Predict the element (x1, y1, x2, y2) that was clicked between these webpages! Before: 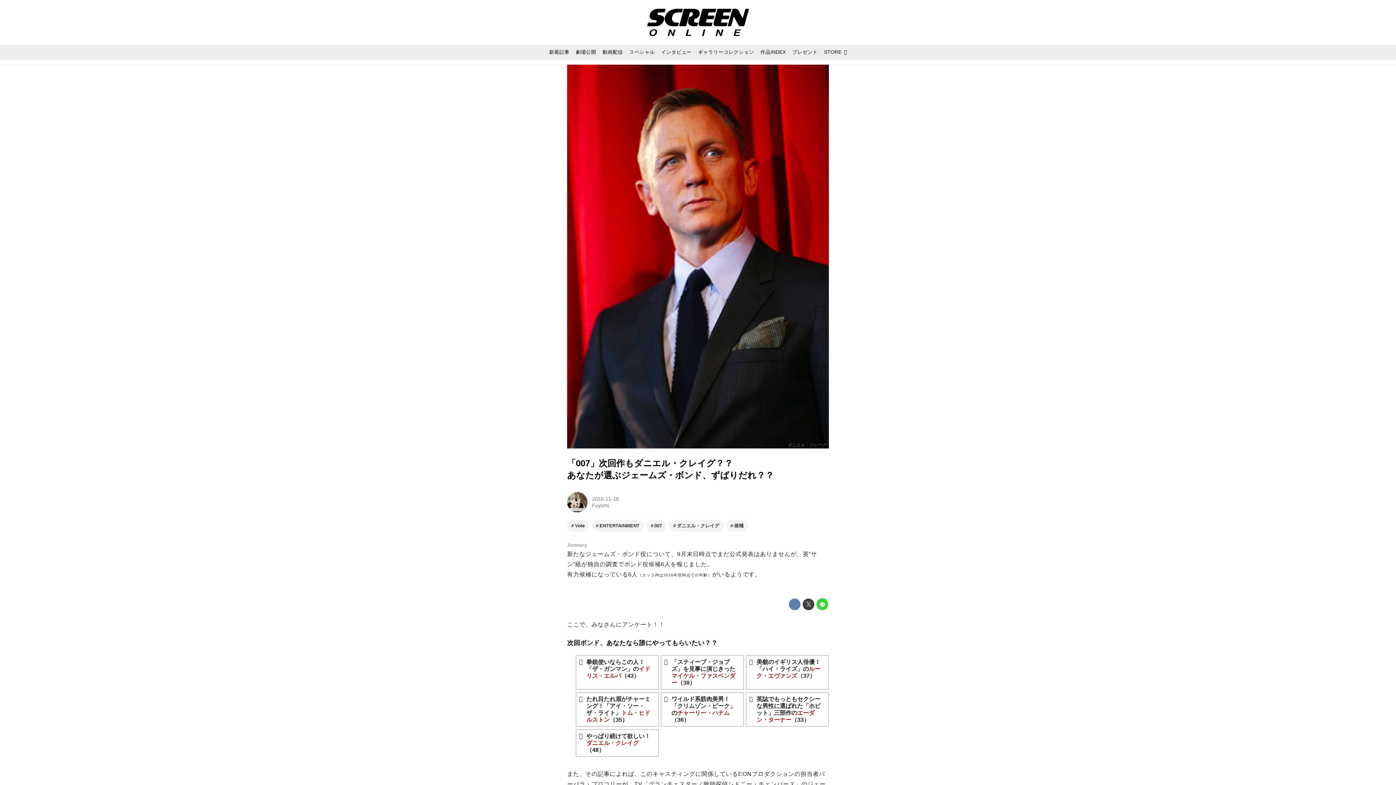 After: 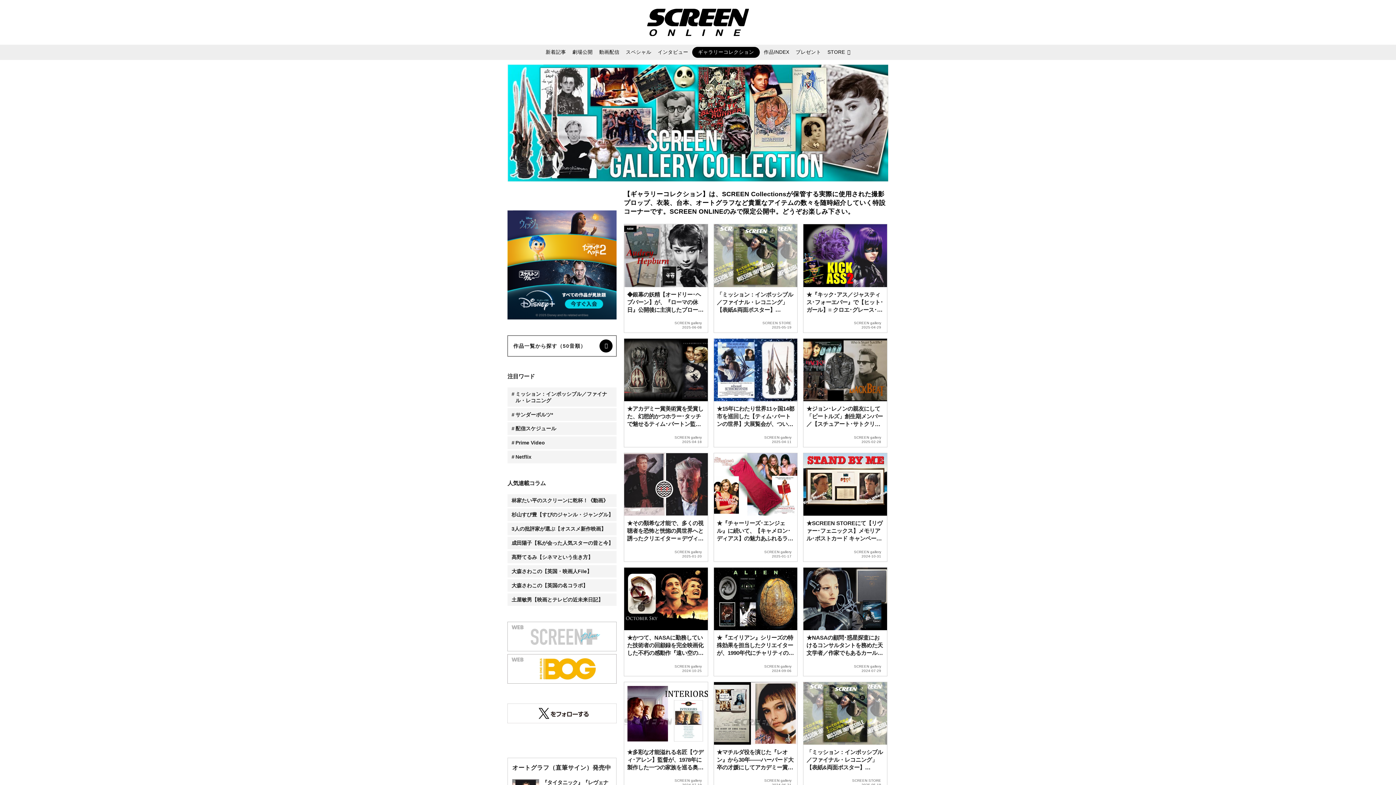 Action: label: ギャラリーコレクション bbox: (695, 46, 756, 57)